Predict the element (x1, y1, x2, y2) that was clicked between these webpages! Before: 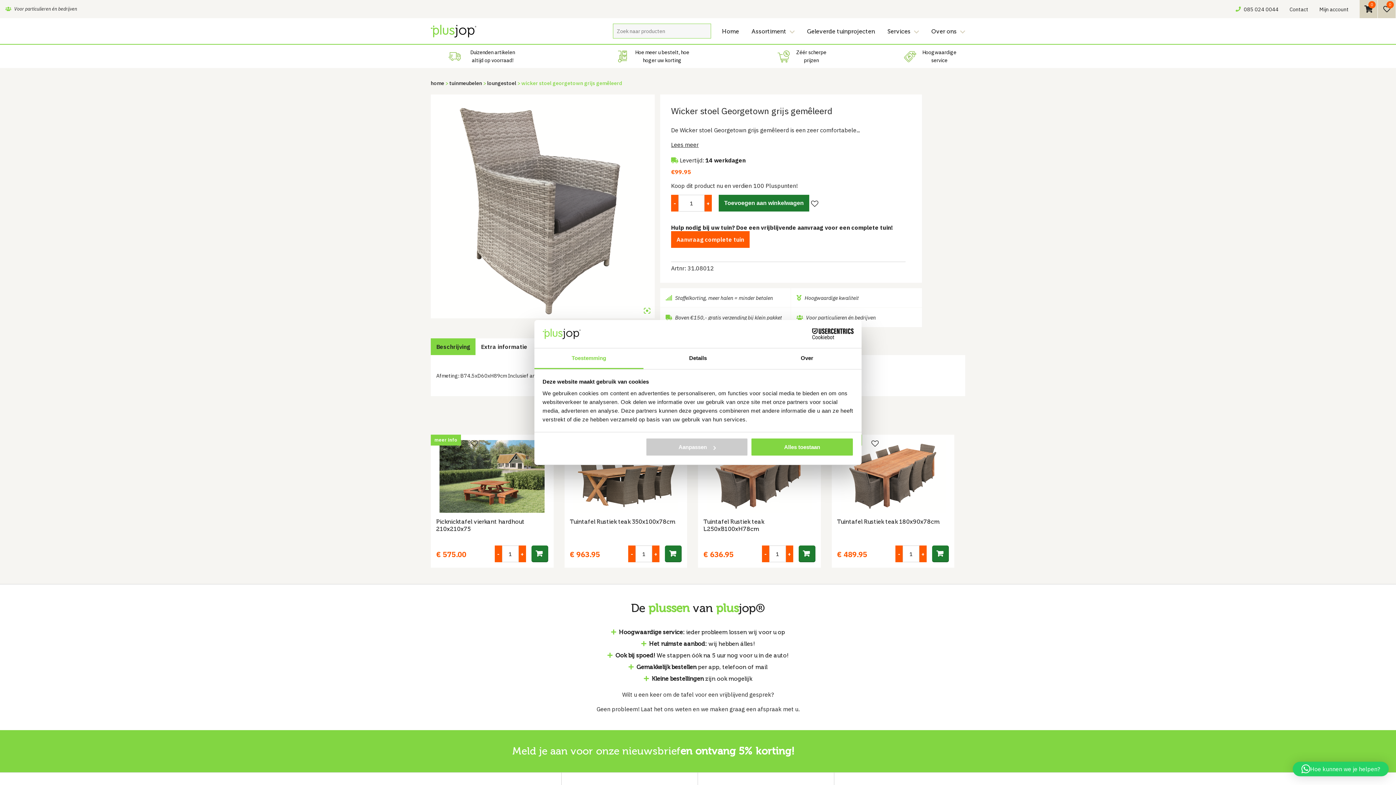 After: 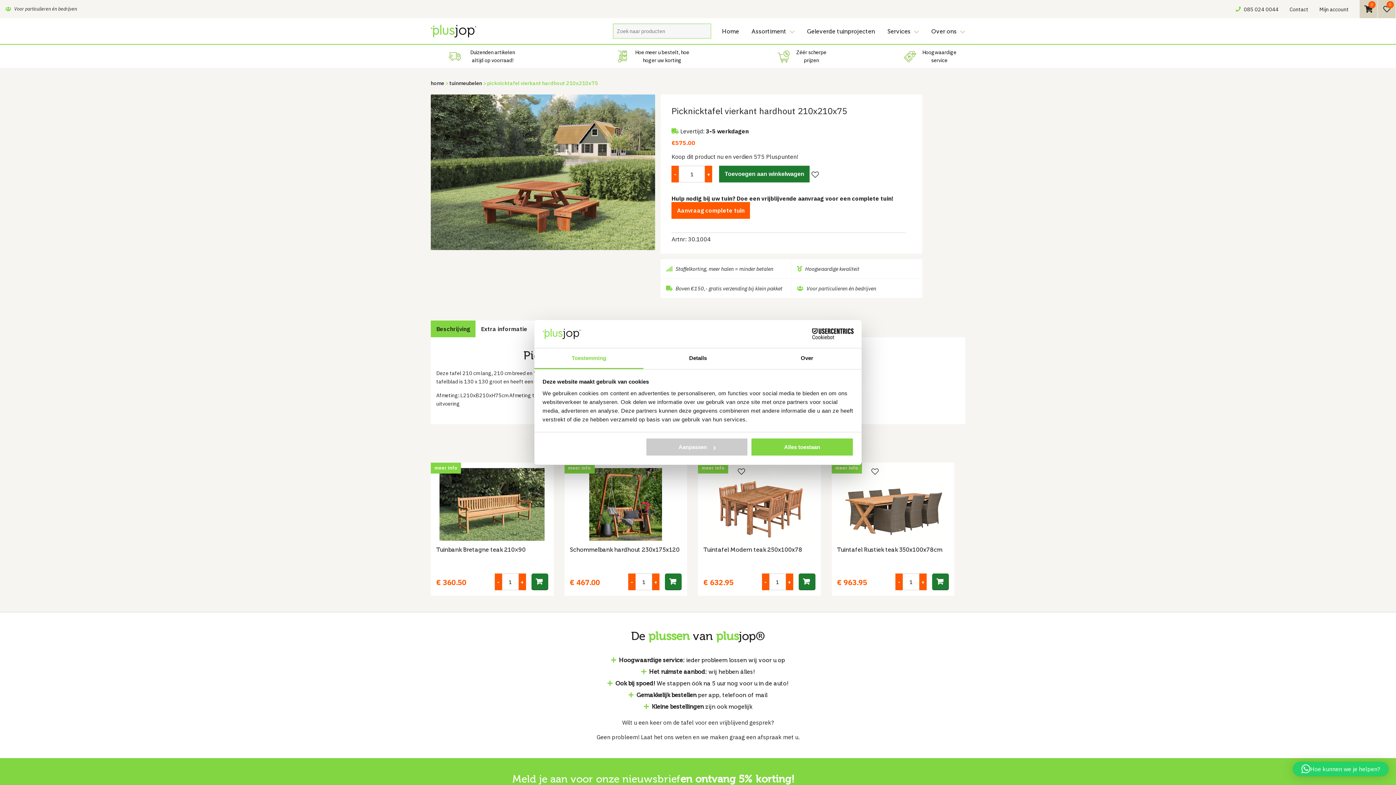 Action: label: Picknicktafel vierkant hardhout 210x210x75 bbox: (436, 513, 548, 540)